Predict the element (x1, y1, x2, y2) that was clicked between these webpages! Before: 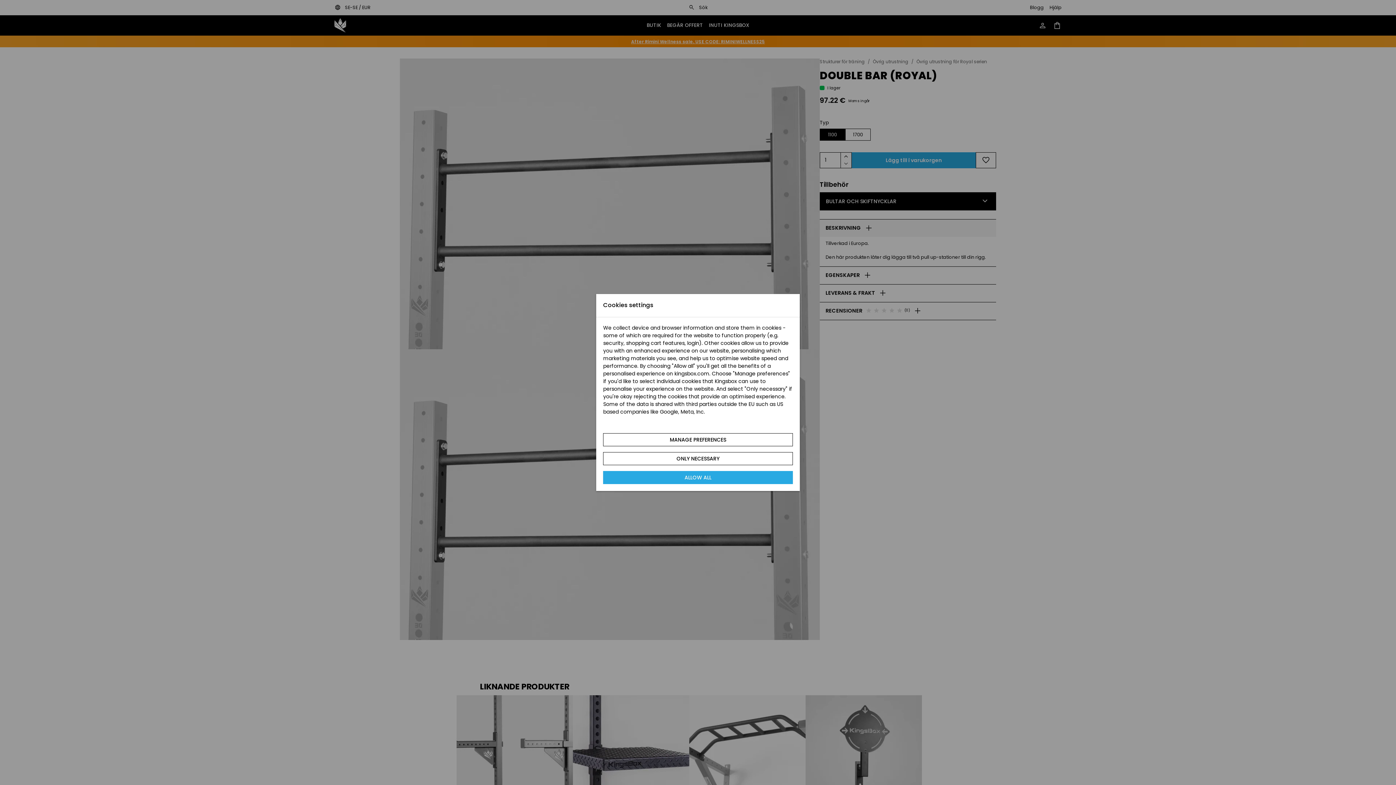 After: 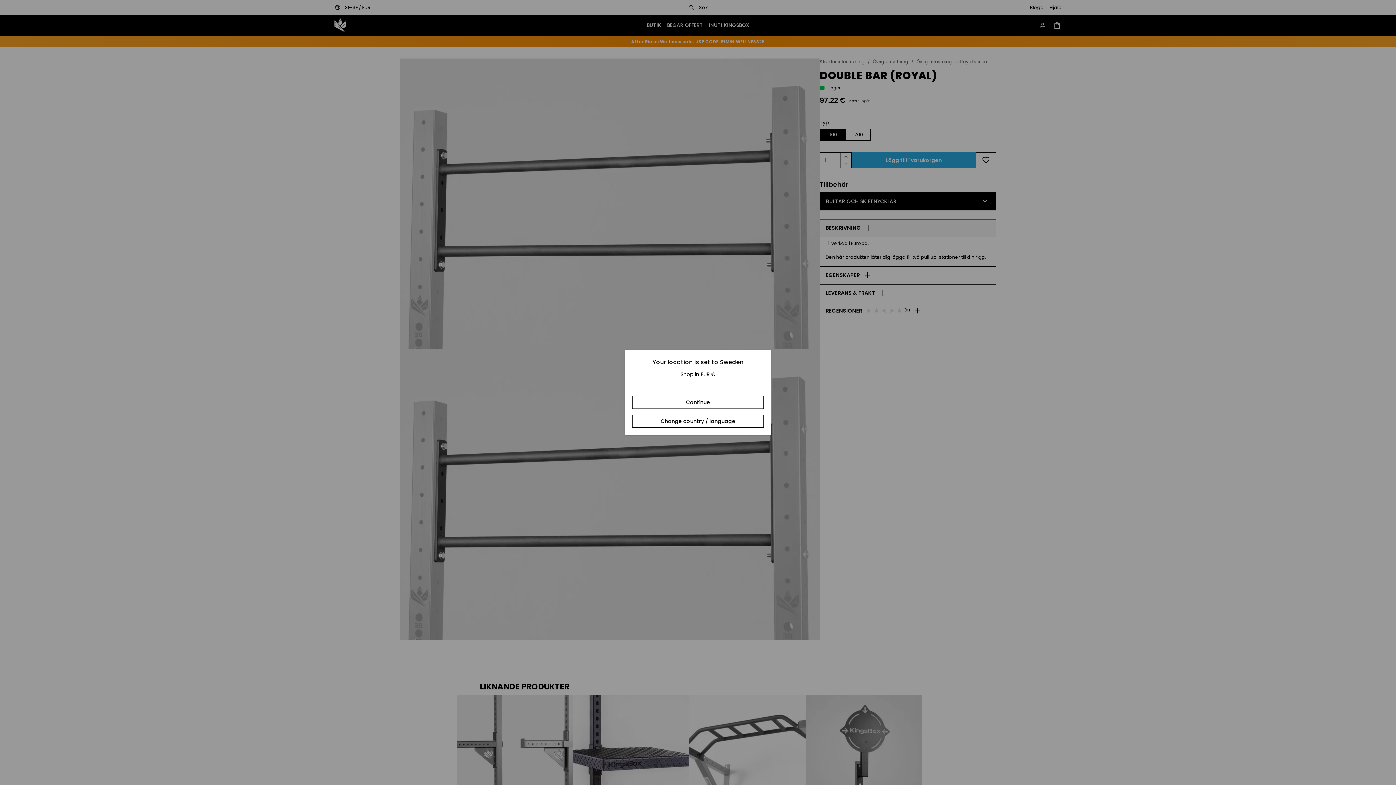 Action: label: ONLY NECESSARY bbox: (603, 452, 793, 465)